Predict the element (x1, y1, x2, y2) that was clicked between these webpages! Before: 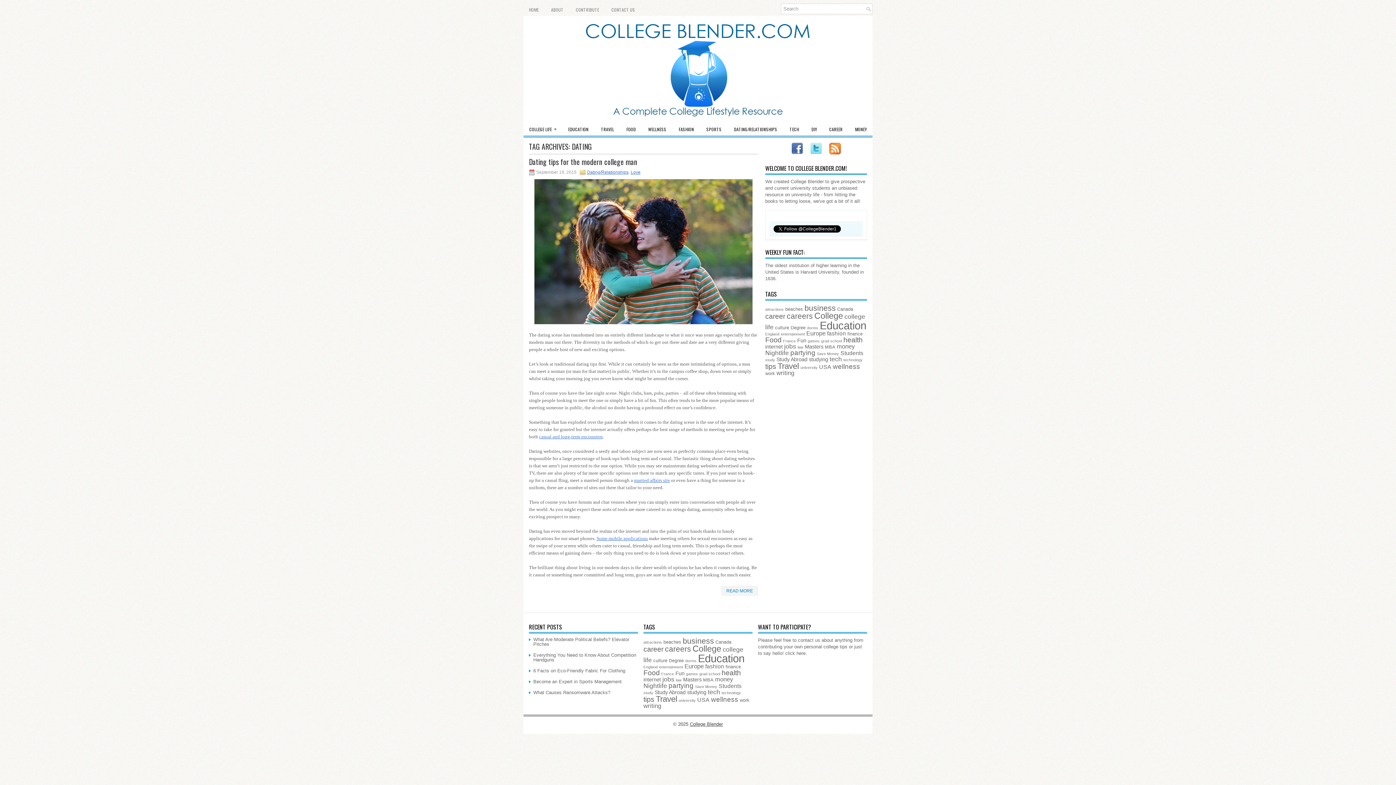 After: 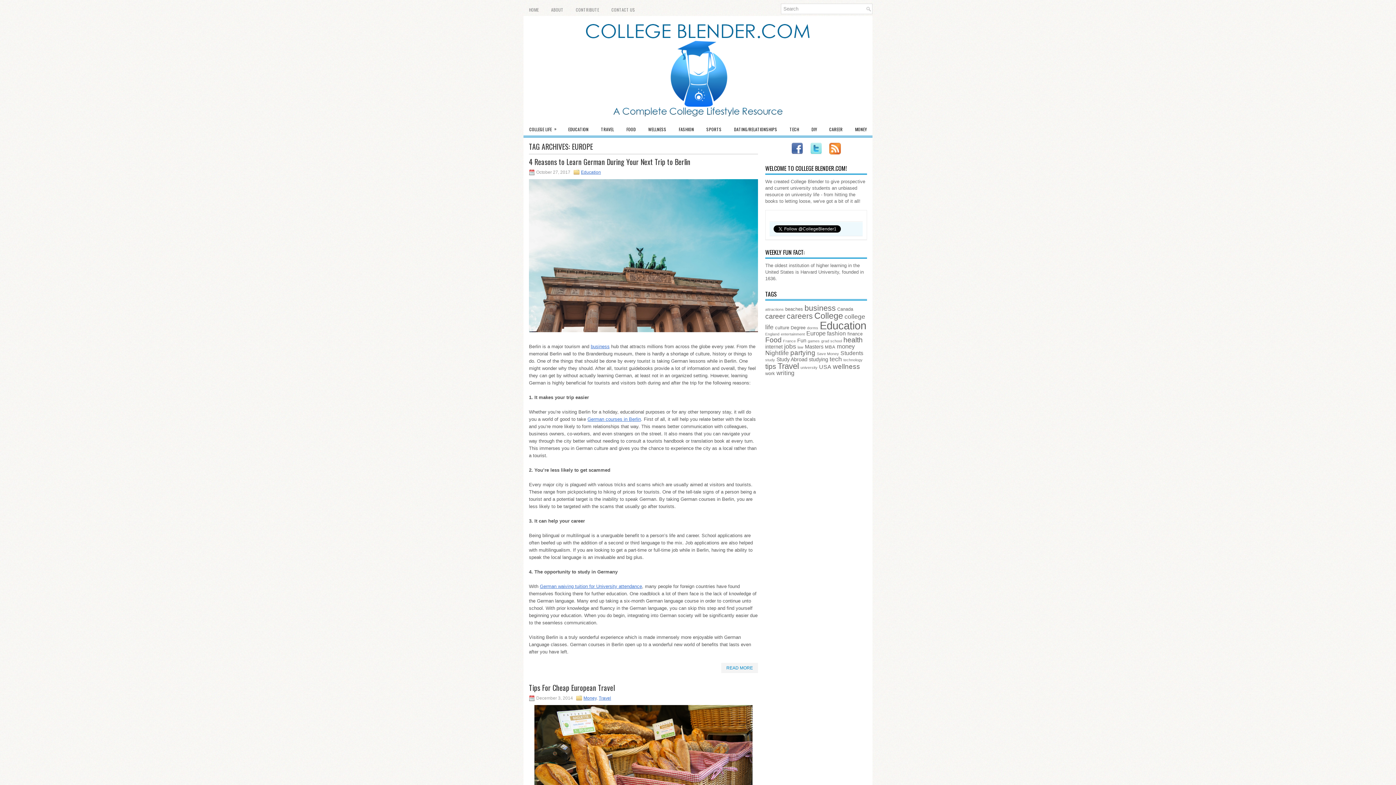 Action: label: Europe (7 items) bbox: (806, 330, 825, 337)